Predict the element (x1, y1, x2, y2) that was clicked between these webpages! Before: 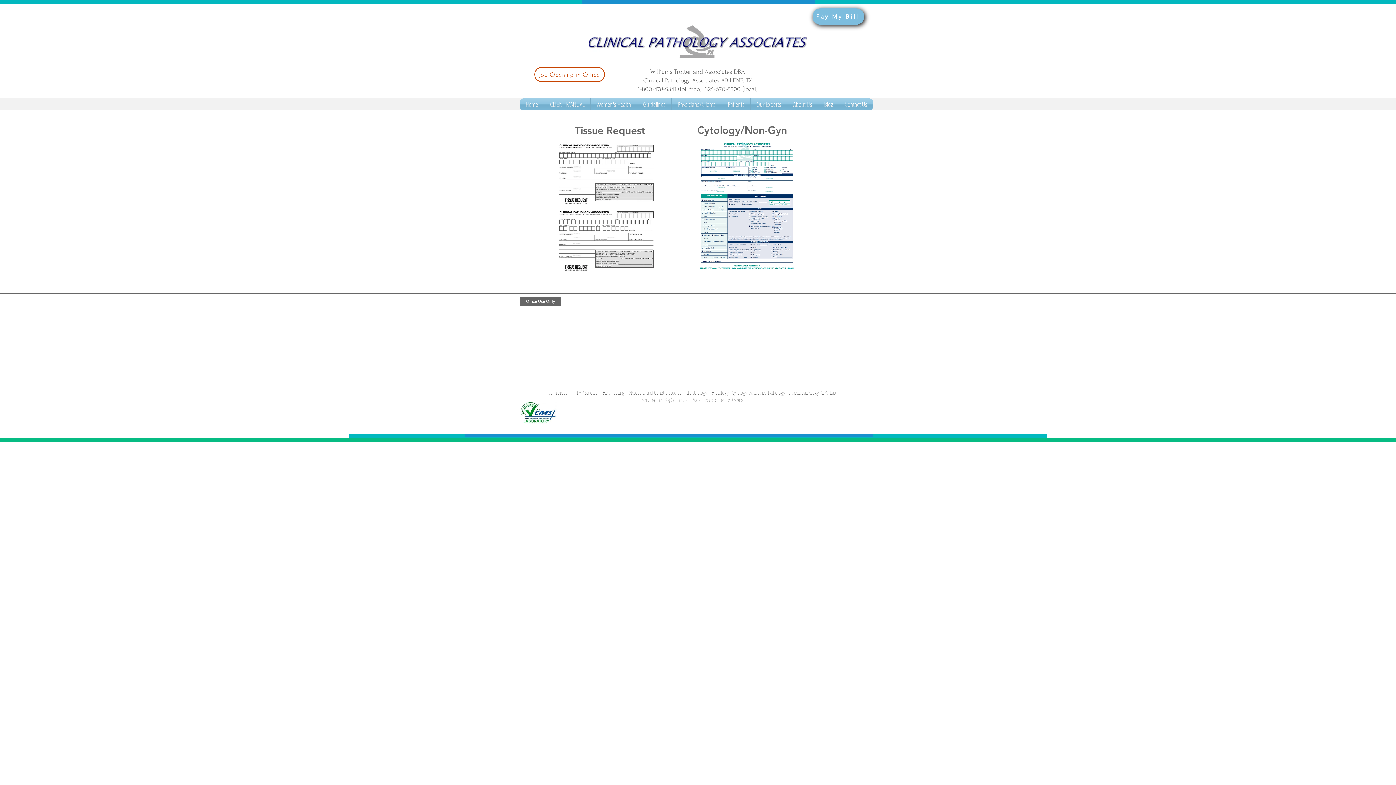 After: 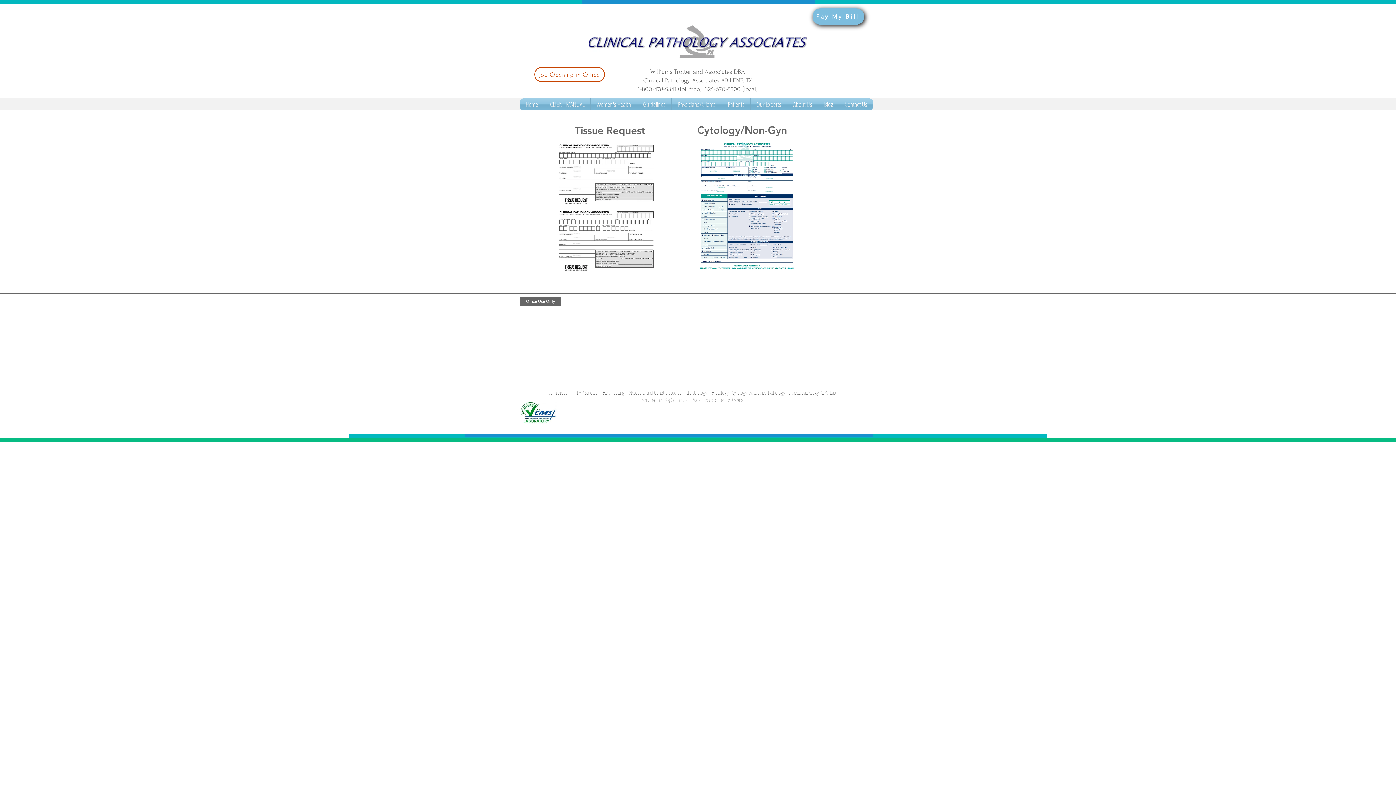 Action: bbox: (679, 139, 813, 272) label: Cytology Requisition 7-27-23 with ABN.pdf